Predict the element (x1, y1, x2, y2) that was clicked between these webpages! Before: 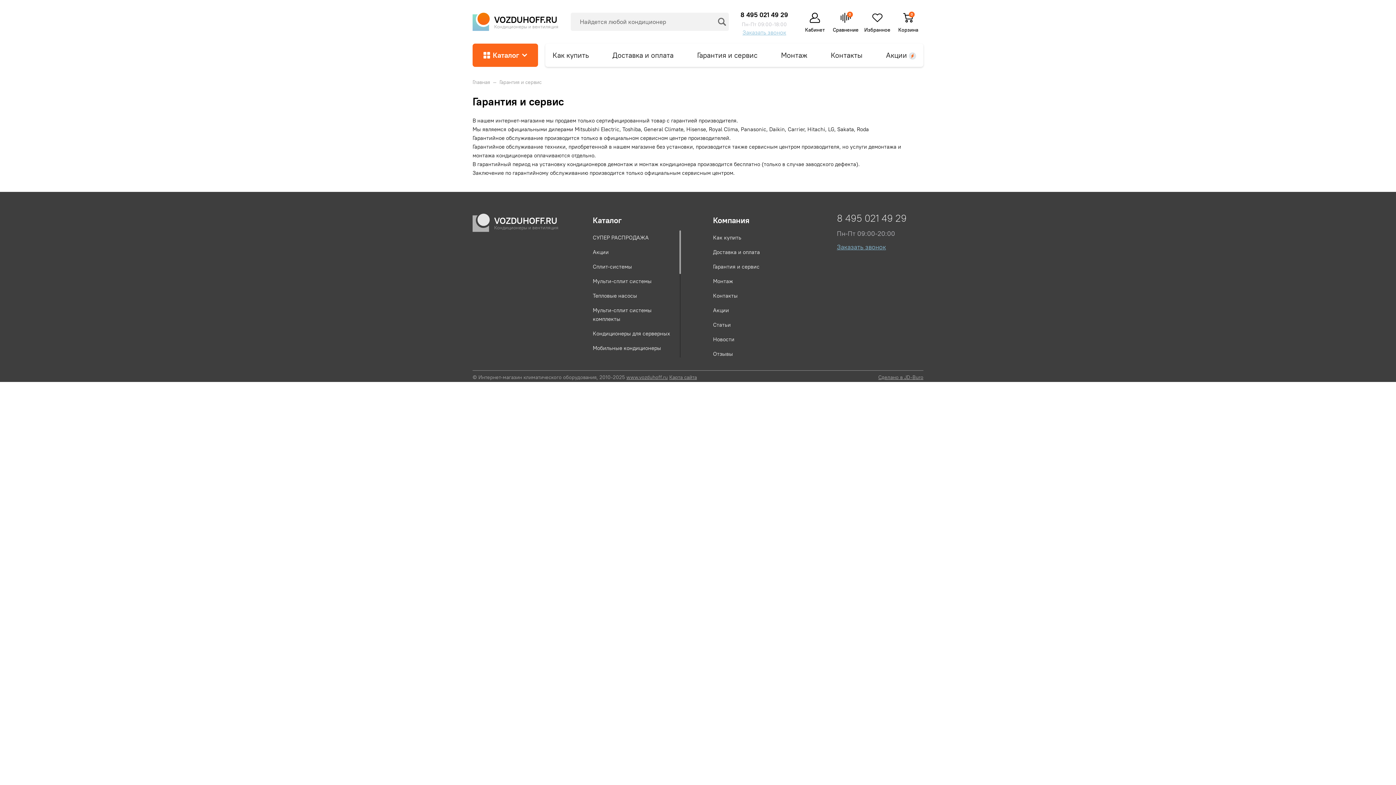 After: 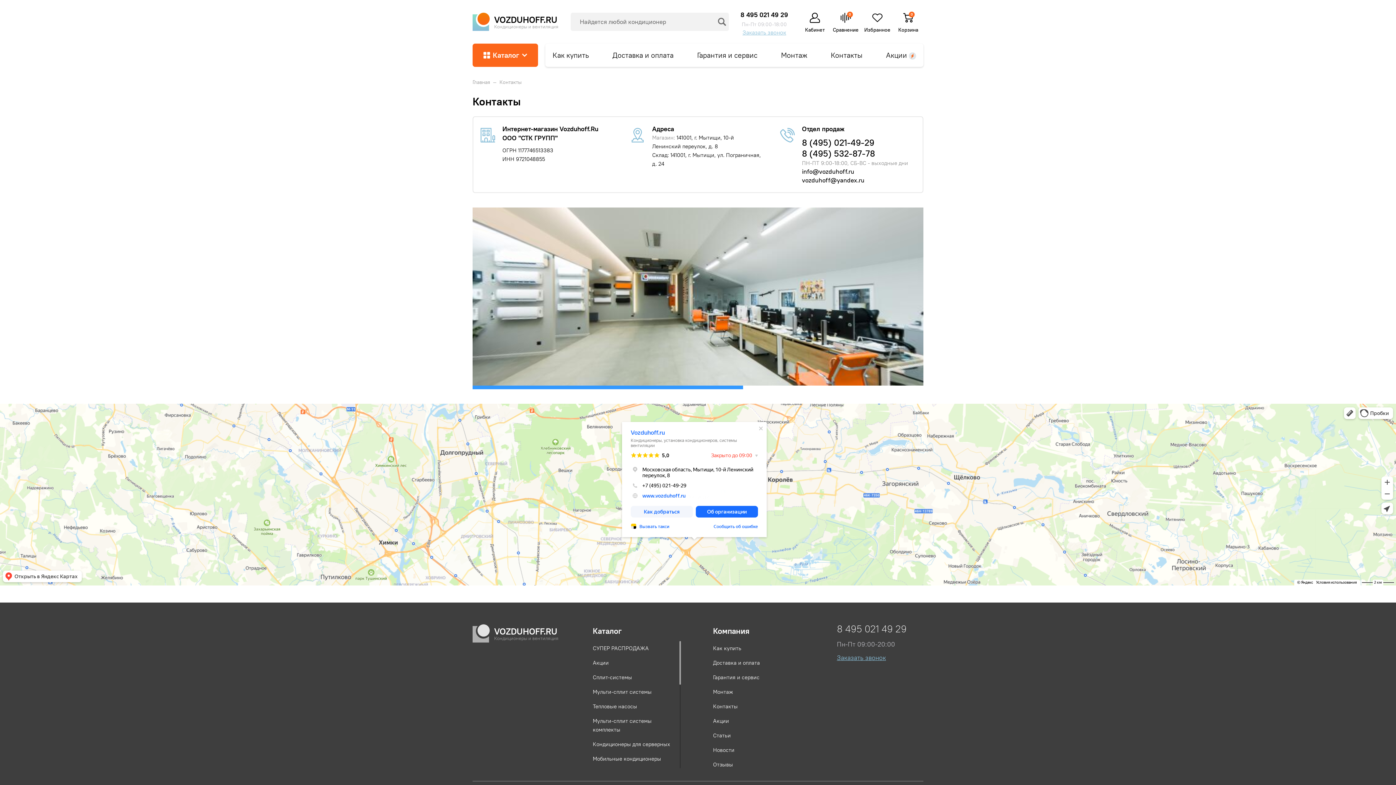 Action: bbox: (713, 288, 803, 303) label: Контакты